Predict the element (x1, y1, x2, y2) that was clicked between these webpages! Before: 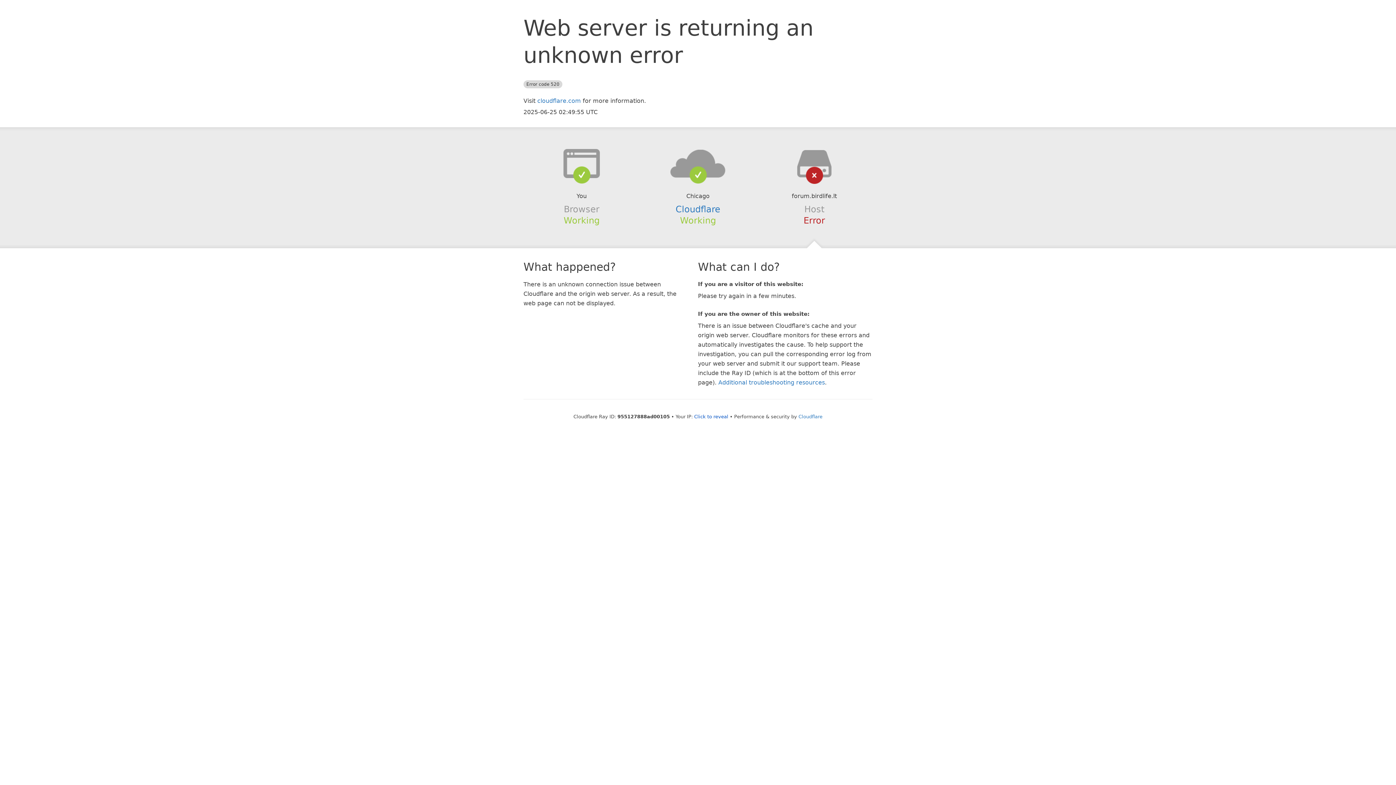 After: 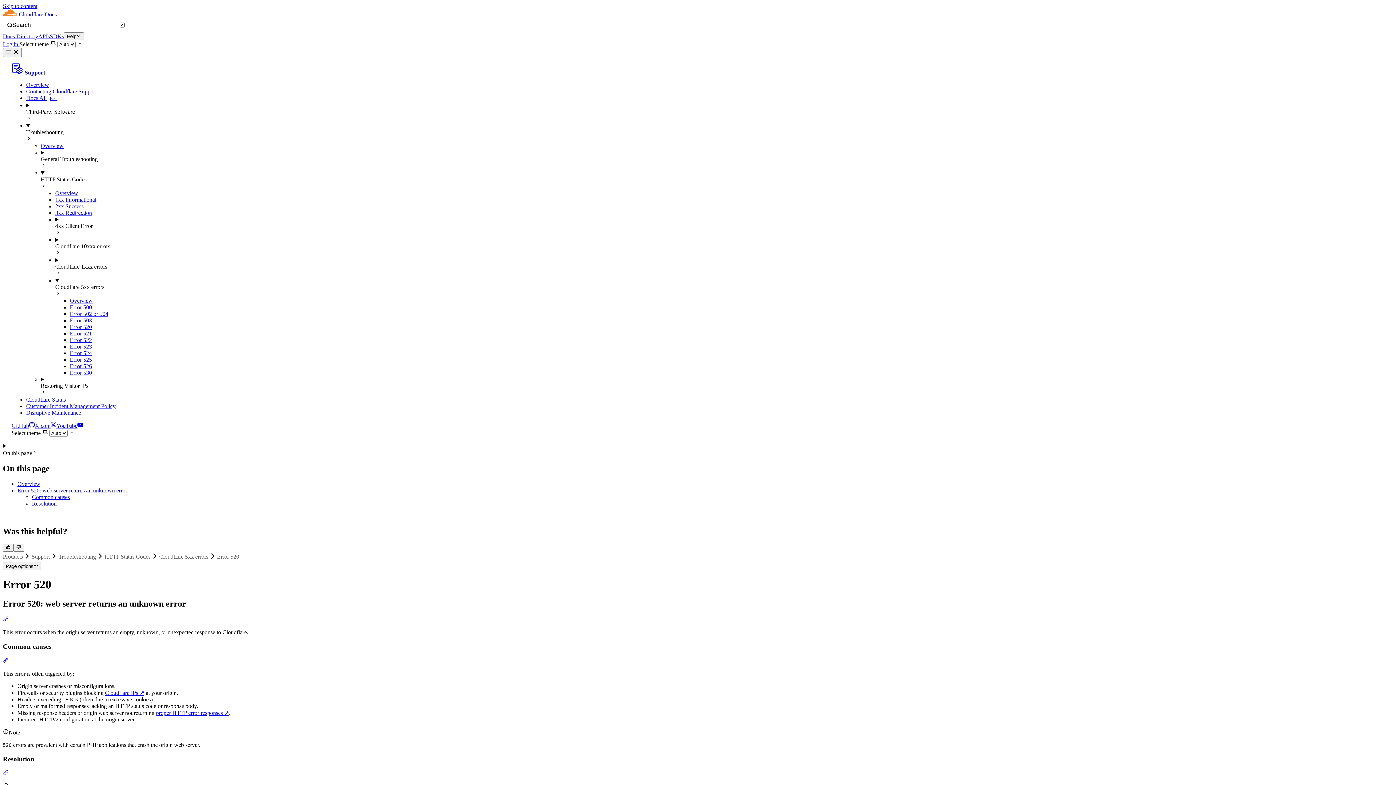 Action: label: Additional troubleshooting resources bbox: (718, 379, 825, 386)